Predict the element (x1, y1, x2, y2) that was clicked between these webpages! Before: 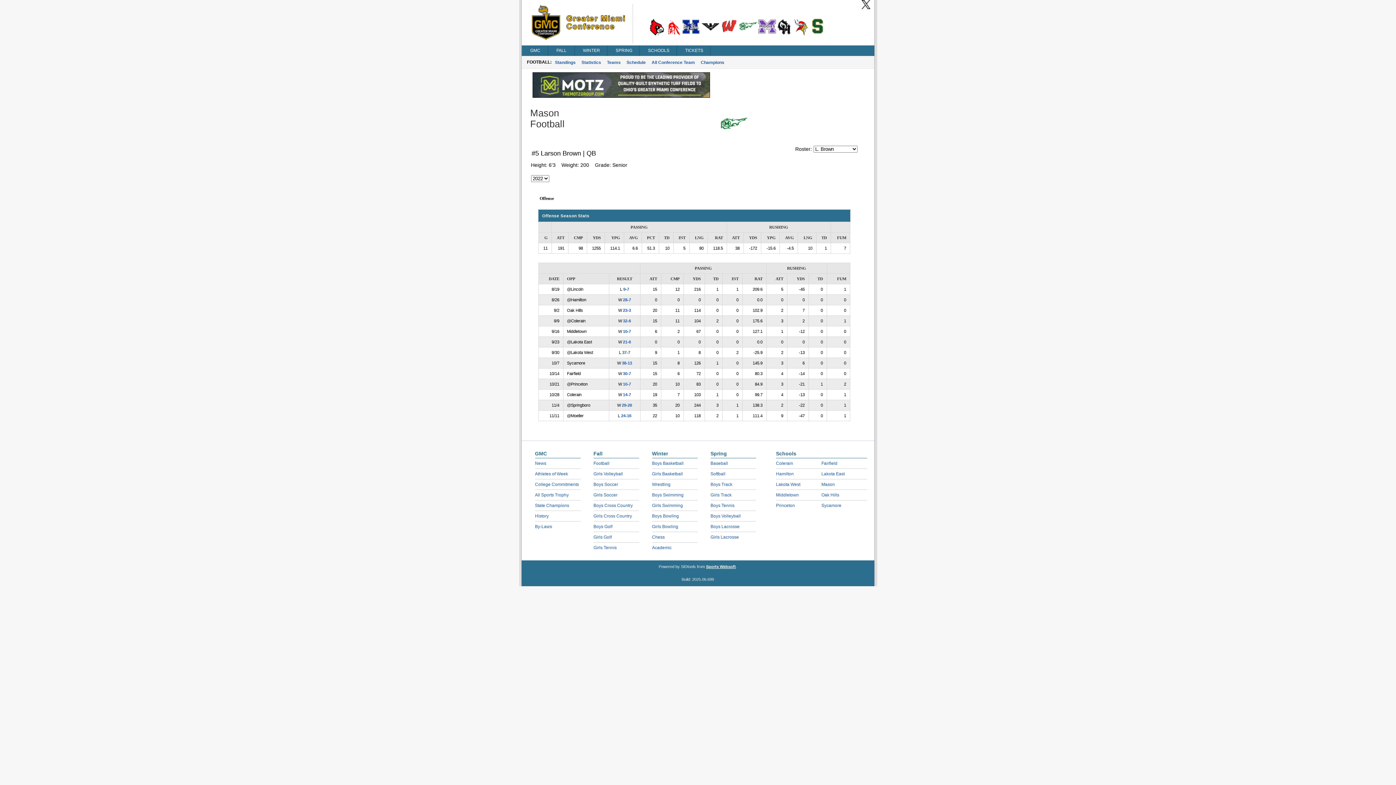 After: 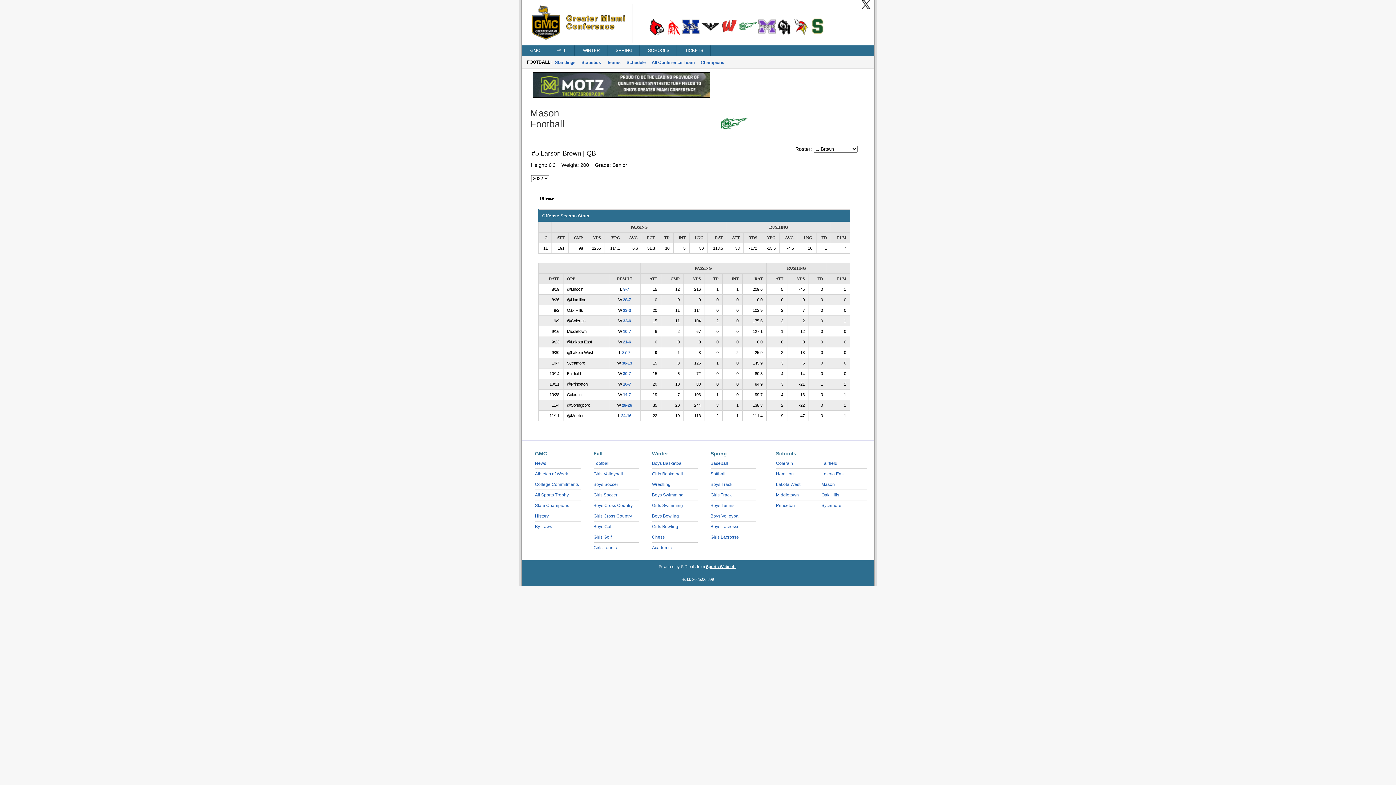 Action: bbox: (532, 93, 710, 98)